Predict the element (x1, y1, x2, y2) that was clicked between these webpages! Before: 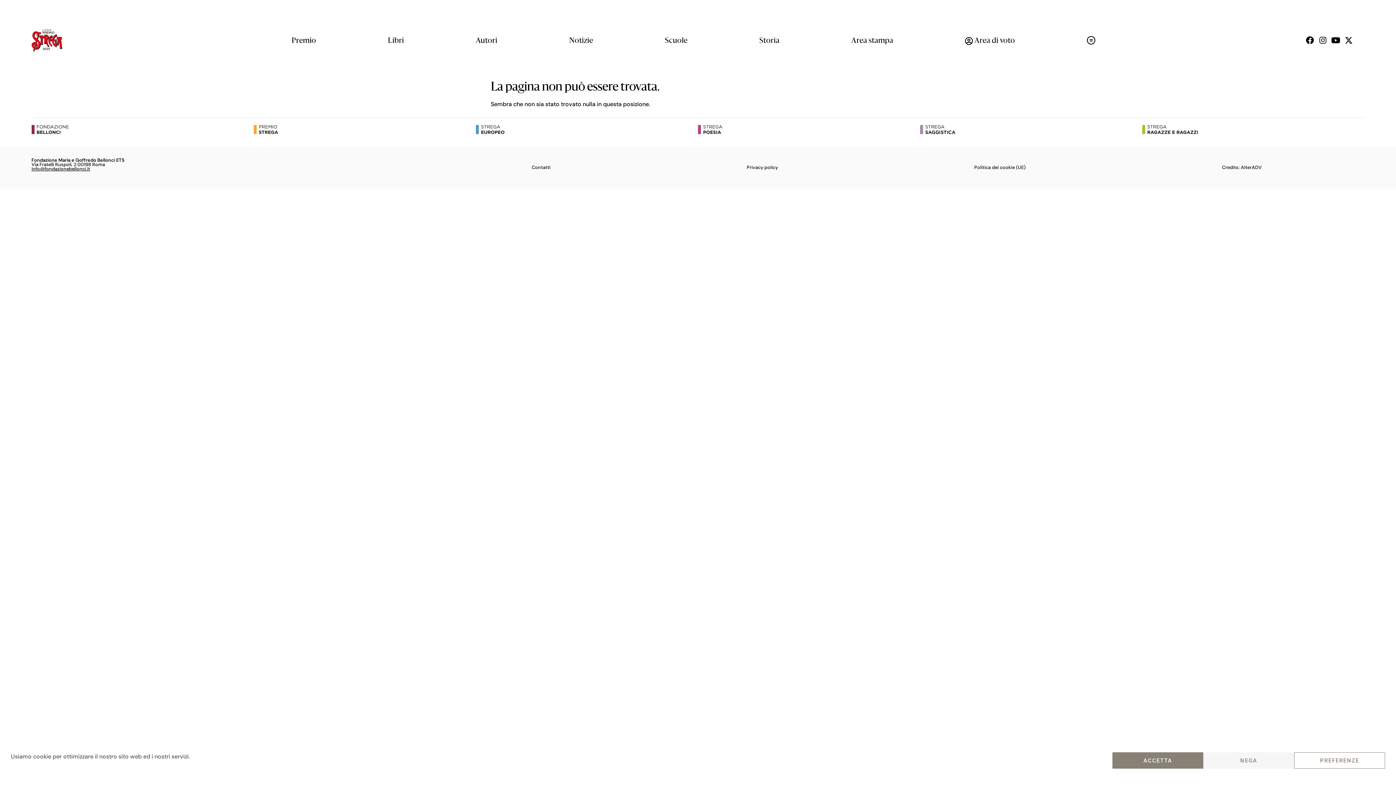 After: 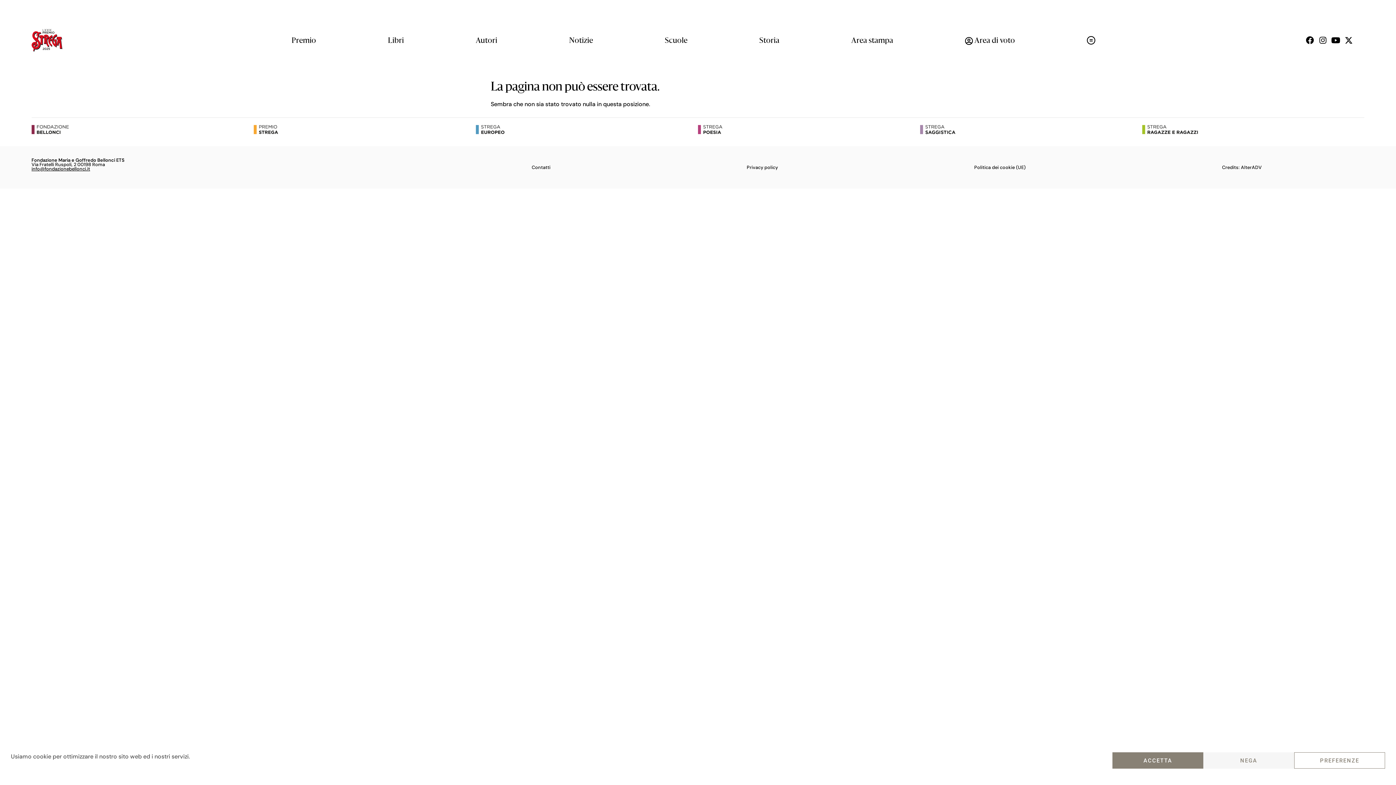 Action: bbox: (1344, 36, 1355, 44)